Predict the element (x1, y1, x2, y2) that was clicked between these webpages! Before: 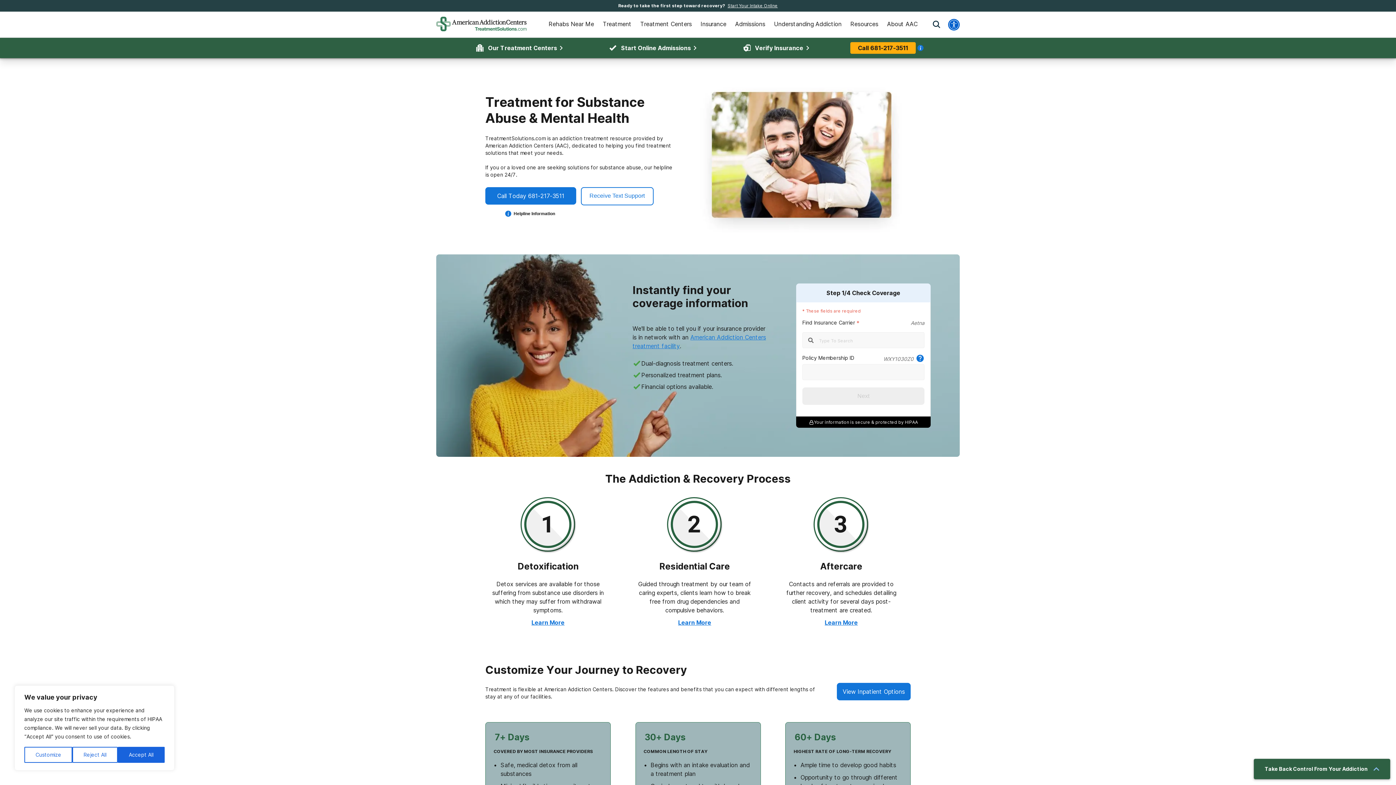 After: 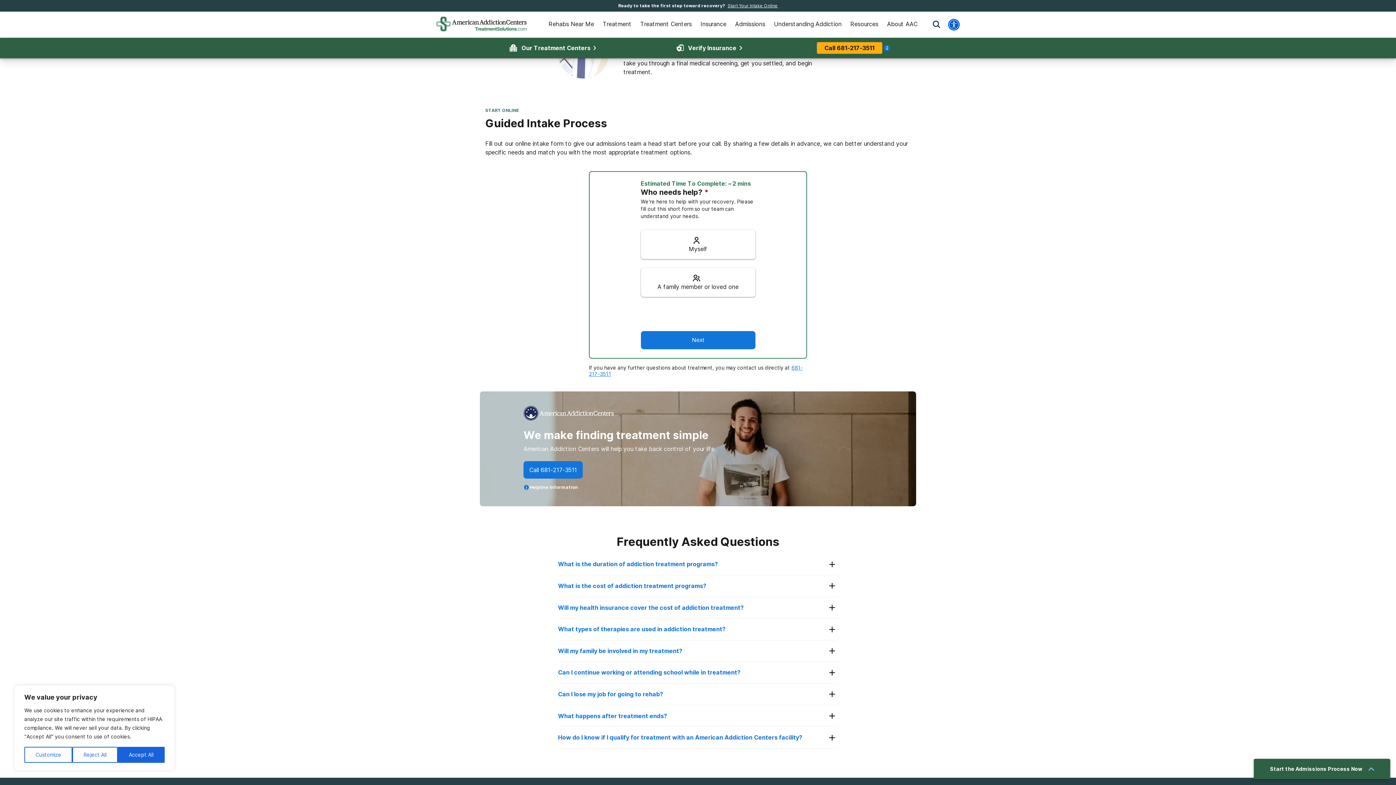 Action: label: Start Your Intake Online bbox: (727, 2, 778, 8)